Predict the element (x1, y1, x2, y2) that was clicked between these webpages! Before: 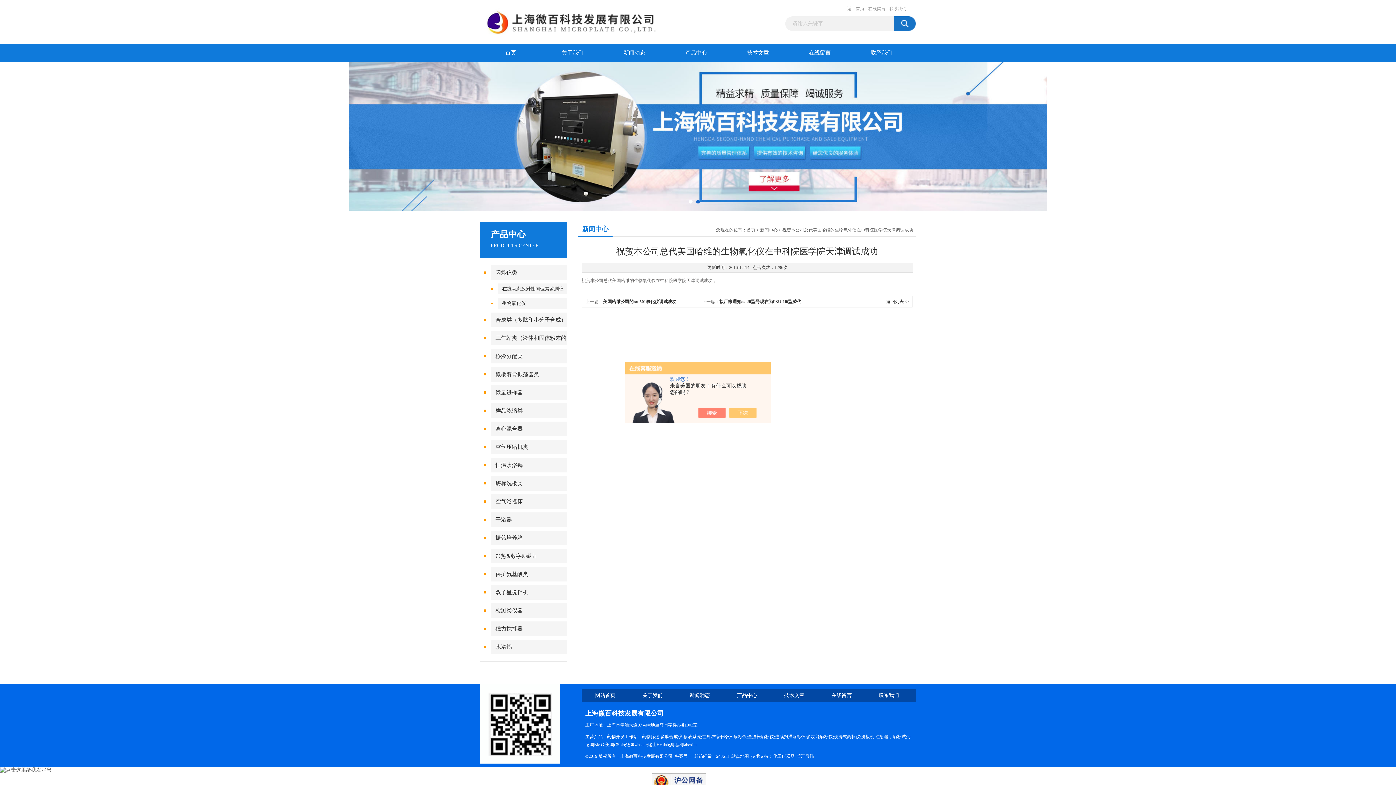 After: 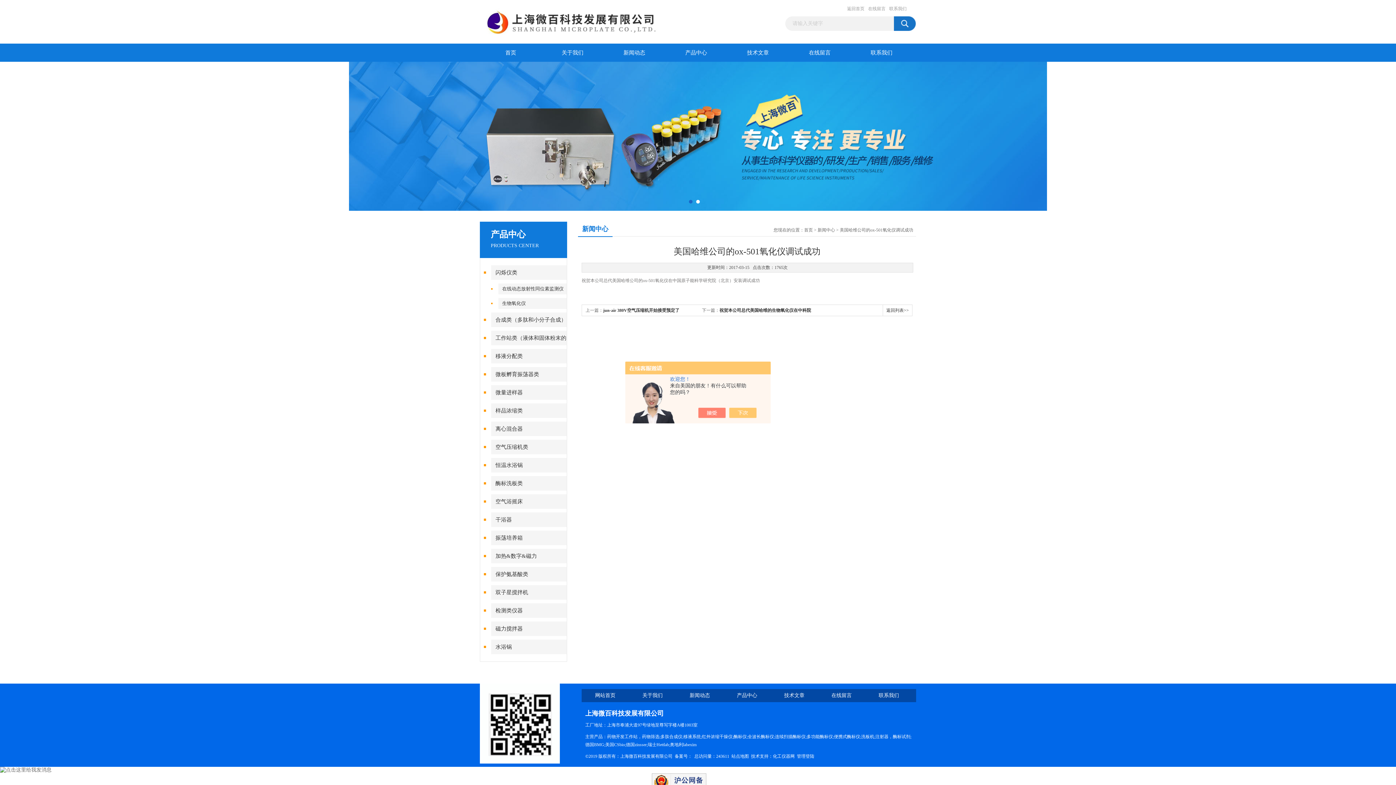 Action: label: 美国哈维公司的ox-501氧化仪调试成功 bbox: (603, 299, 676, 304)